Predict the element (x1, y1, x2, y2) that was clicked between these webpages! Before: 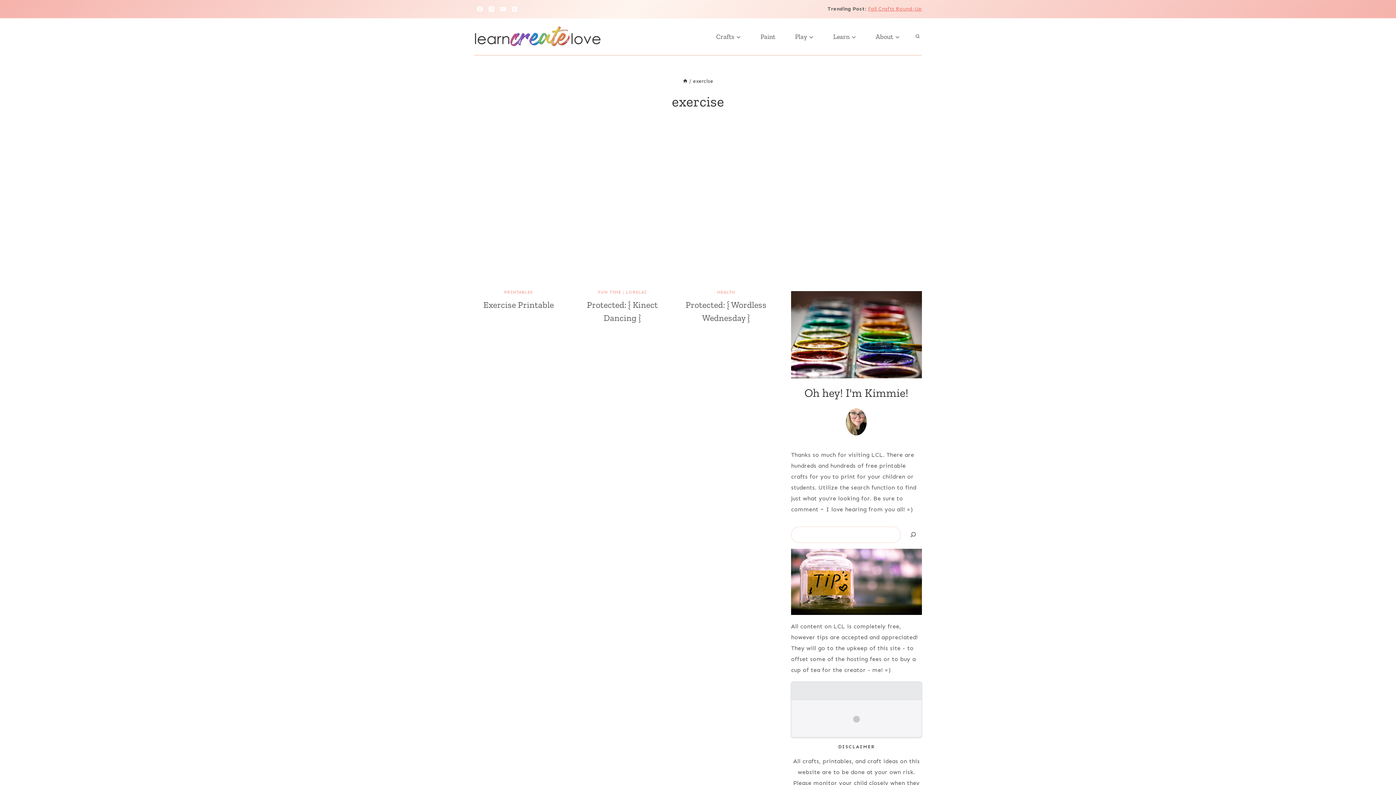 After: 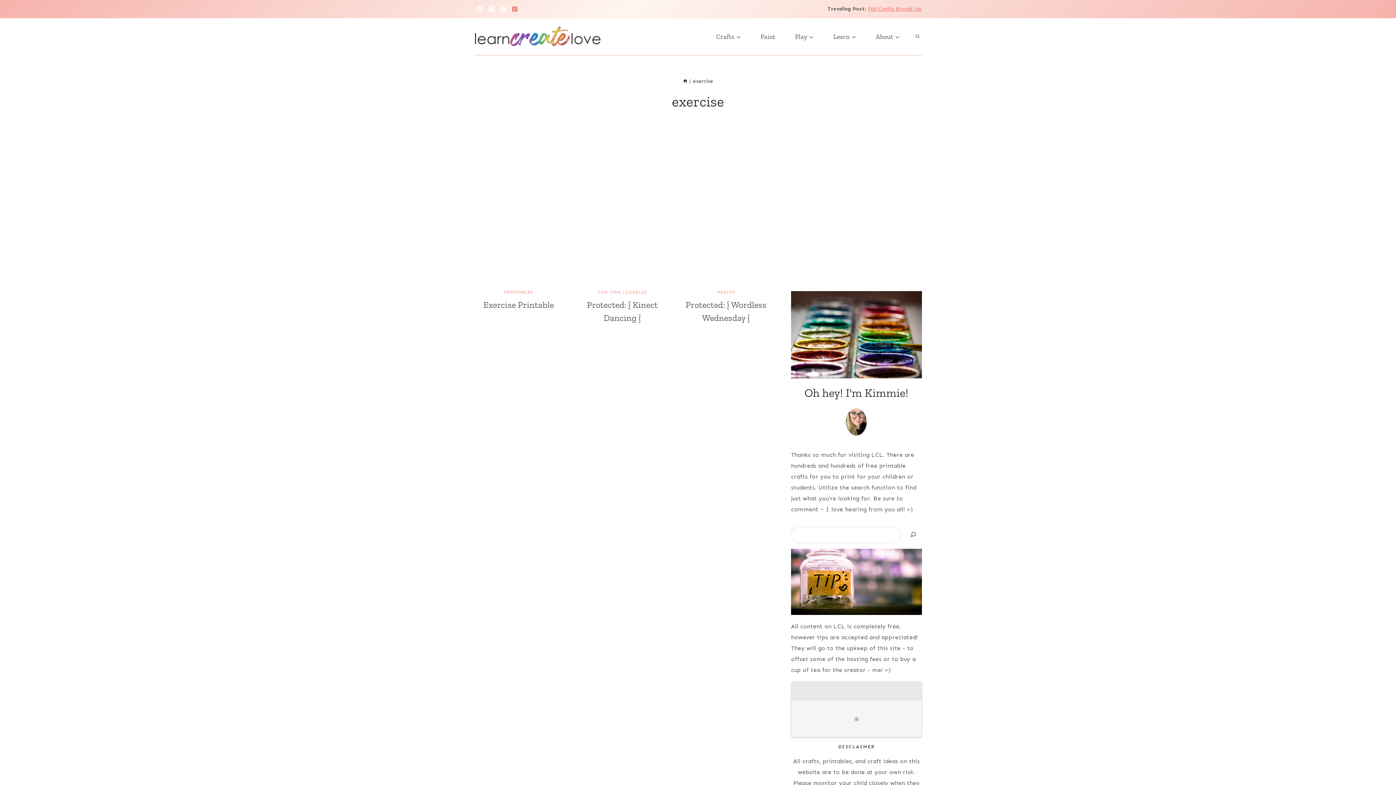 Action: bbox: (509, 3, 520, 14) label: Pinterest